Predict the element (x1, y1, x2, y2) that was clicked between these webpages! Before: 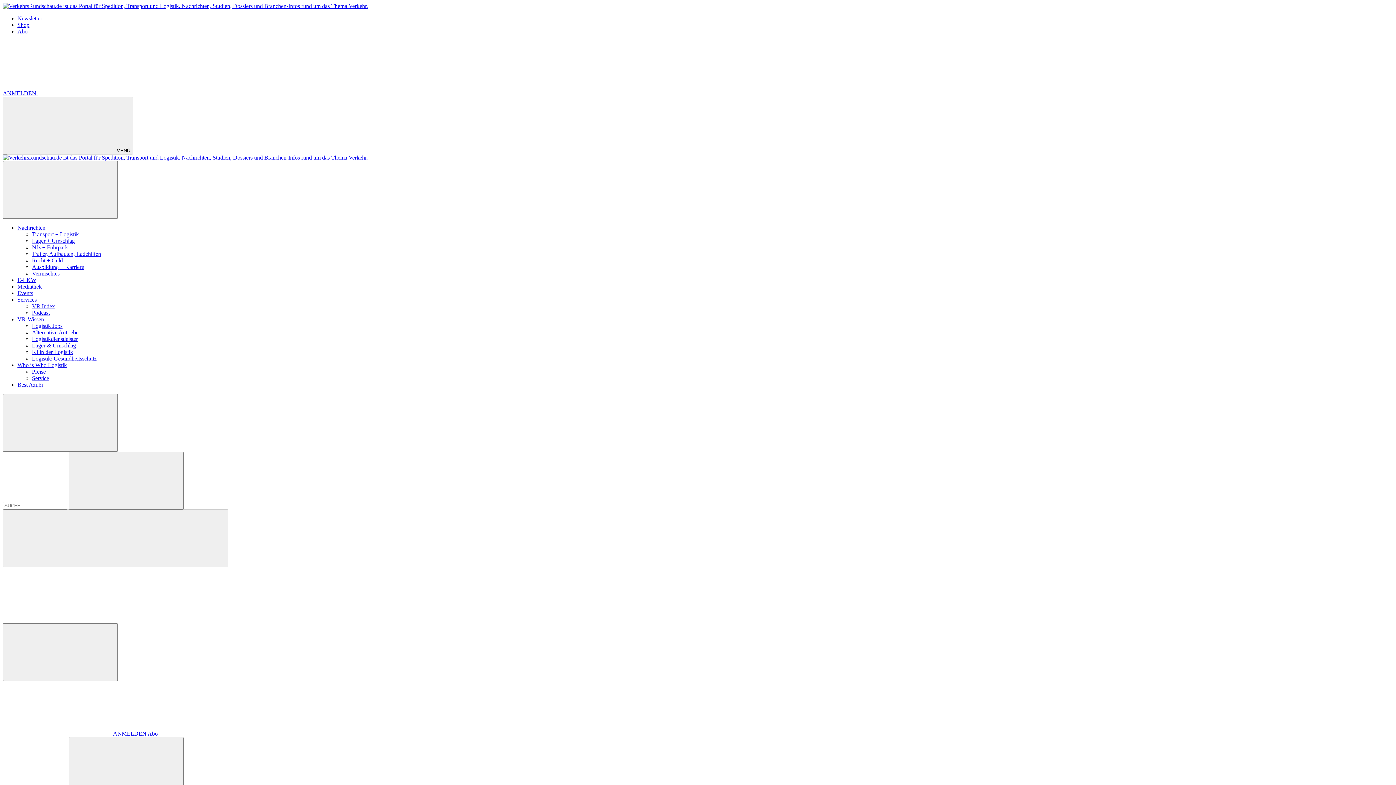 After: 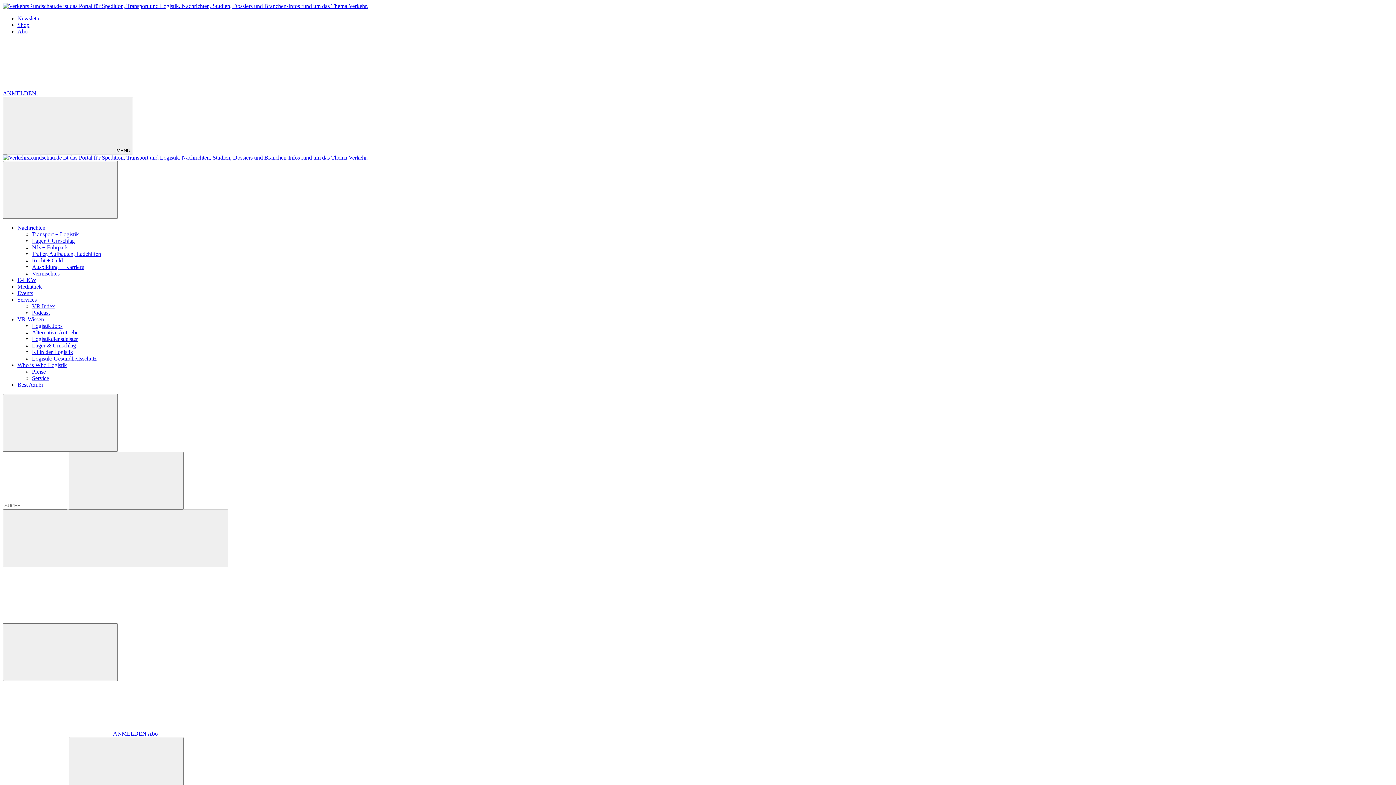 Action: bbox: (68, 452, 183, 509)